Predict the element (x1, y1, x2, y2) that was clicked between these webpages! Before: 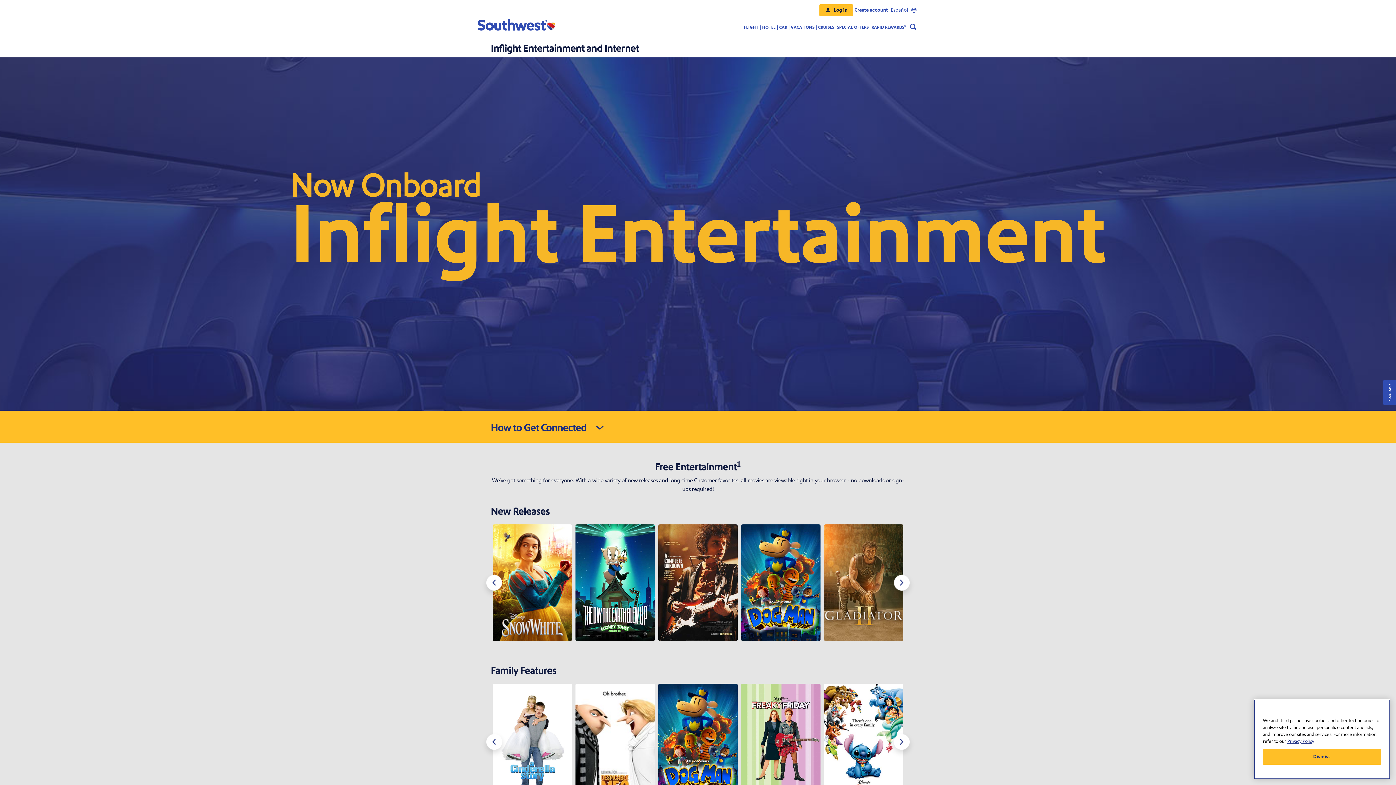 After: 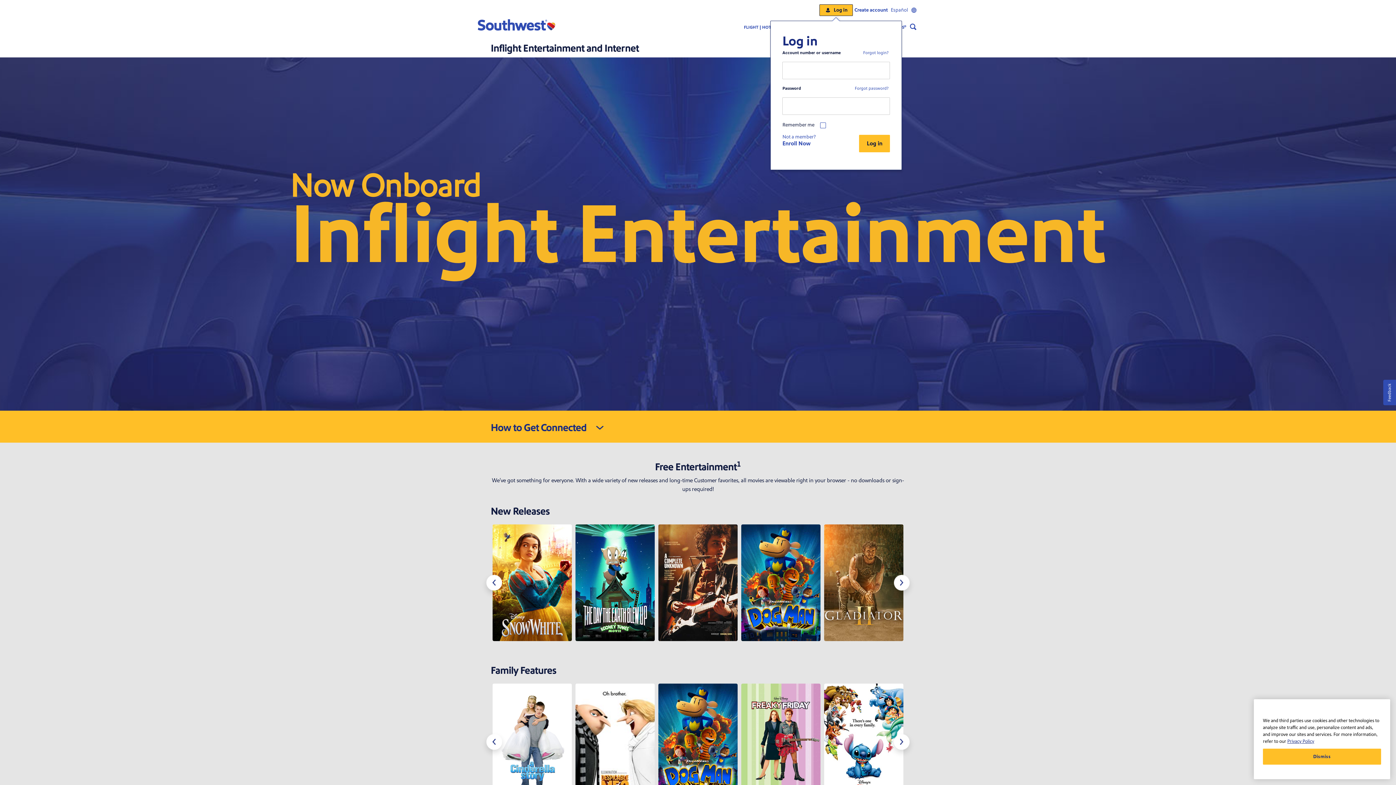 Action: label: Log in bbox: (819, 4, 853, 16)